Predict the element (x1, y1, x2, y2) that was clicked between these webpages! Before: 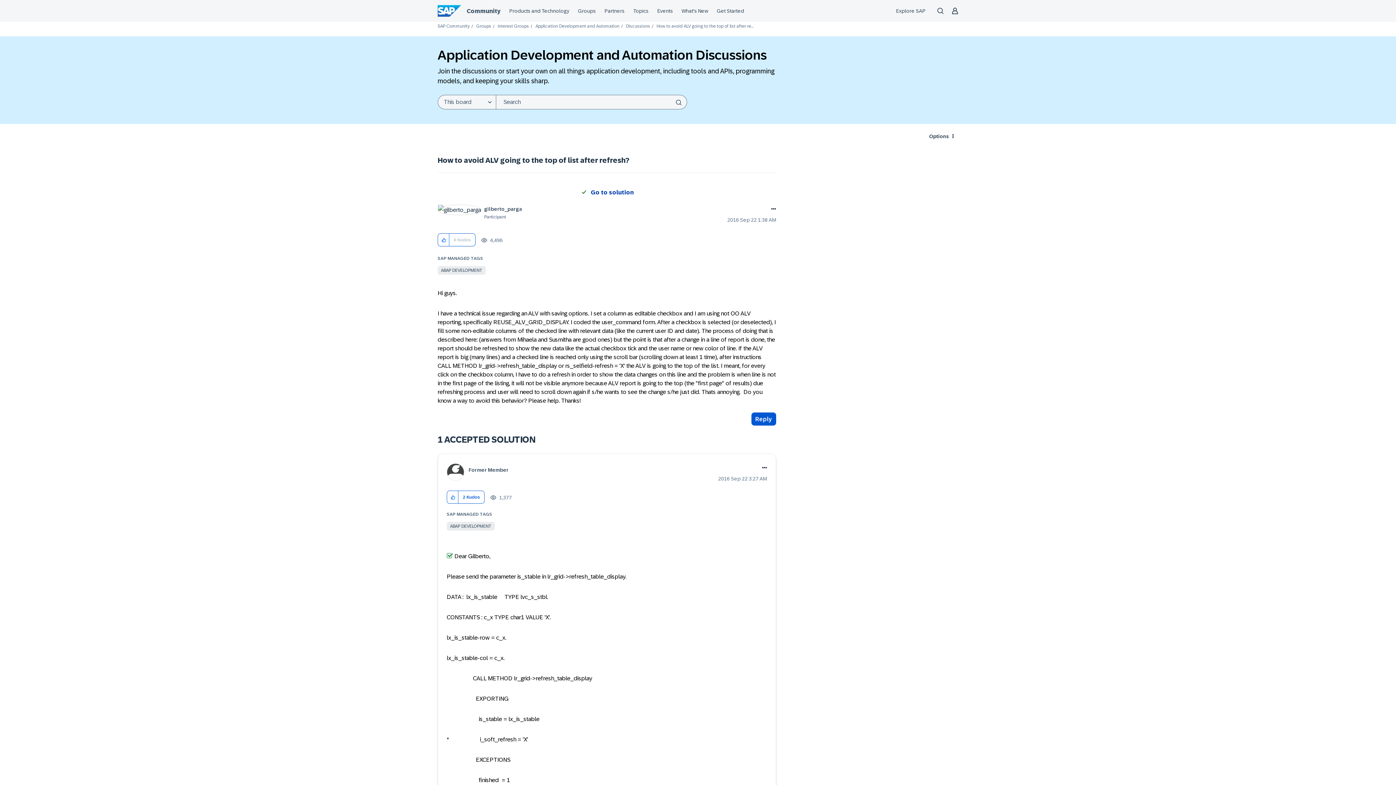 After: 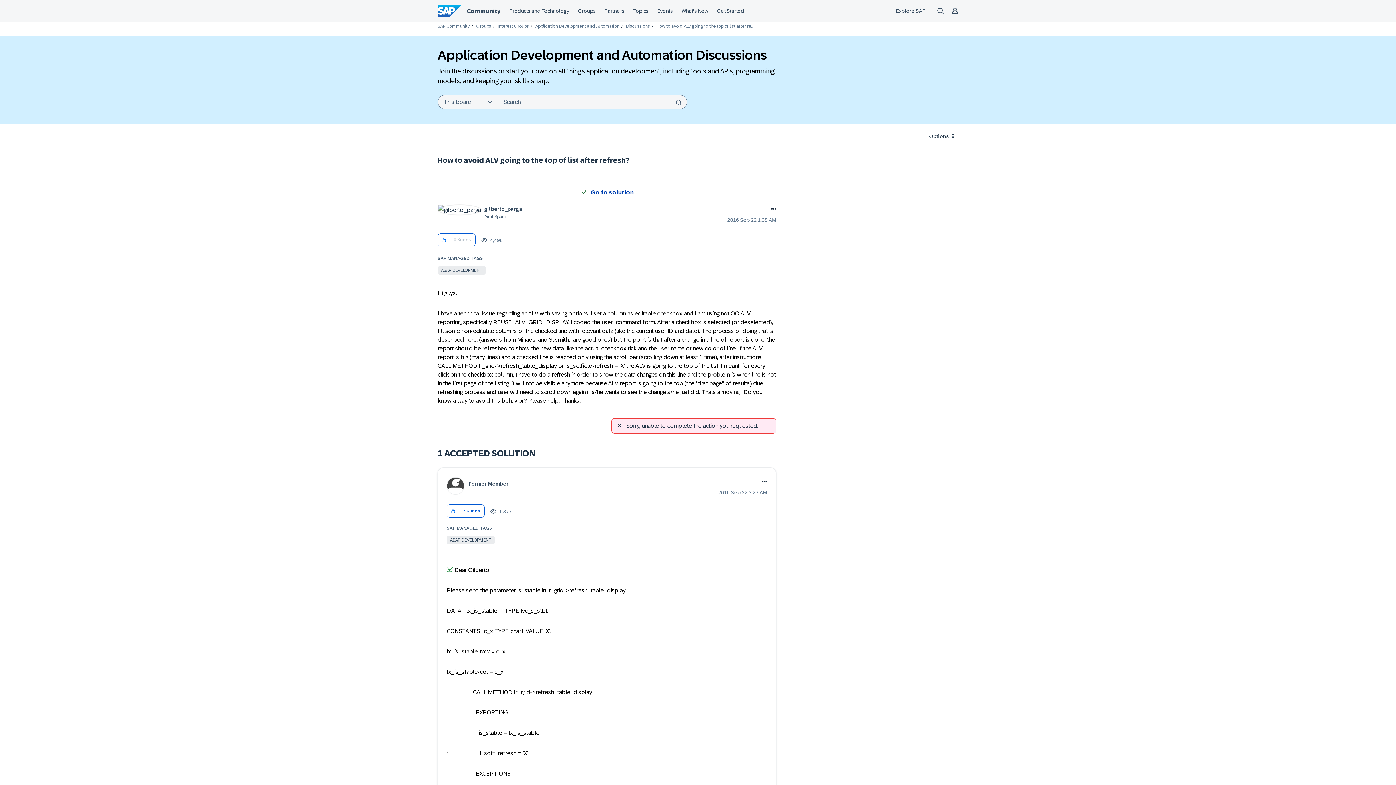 Action: bbox: (751, 412, 776, 425) label: Reply to How to avoid ALV going to the top of list after refresh? post